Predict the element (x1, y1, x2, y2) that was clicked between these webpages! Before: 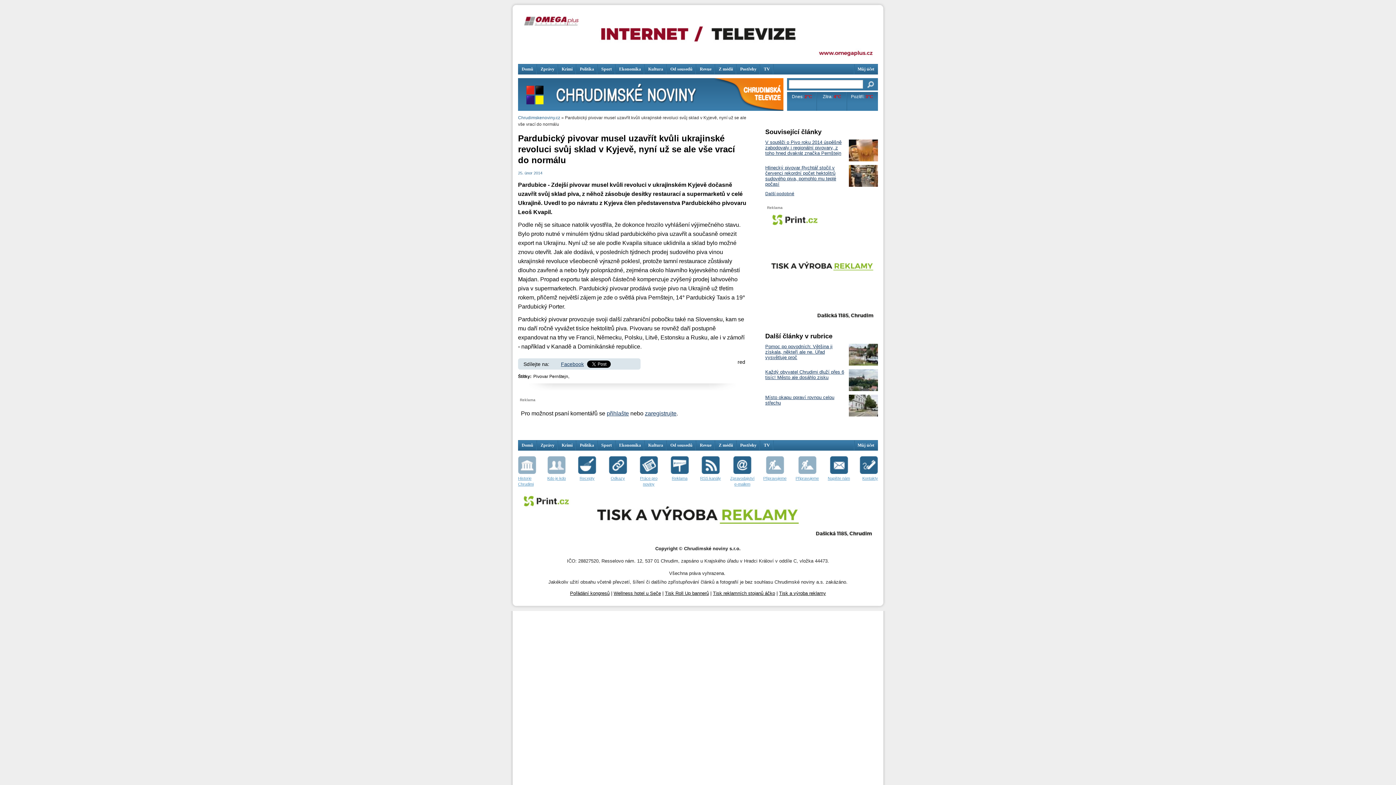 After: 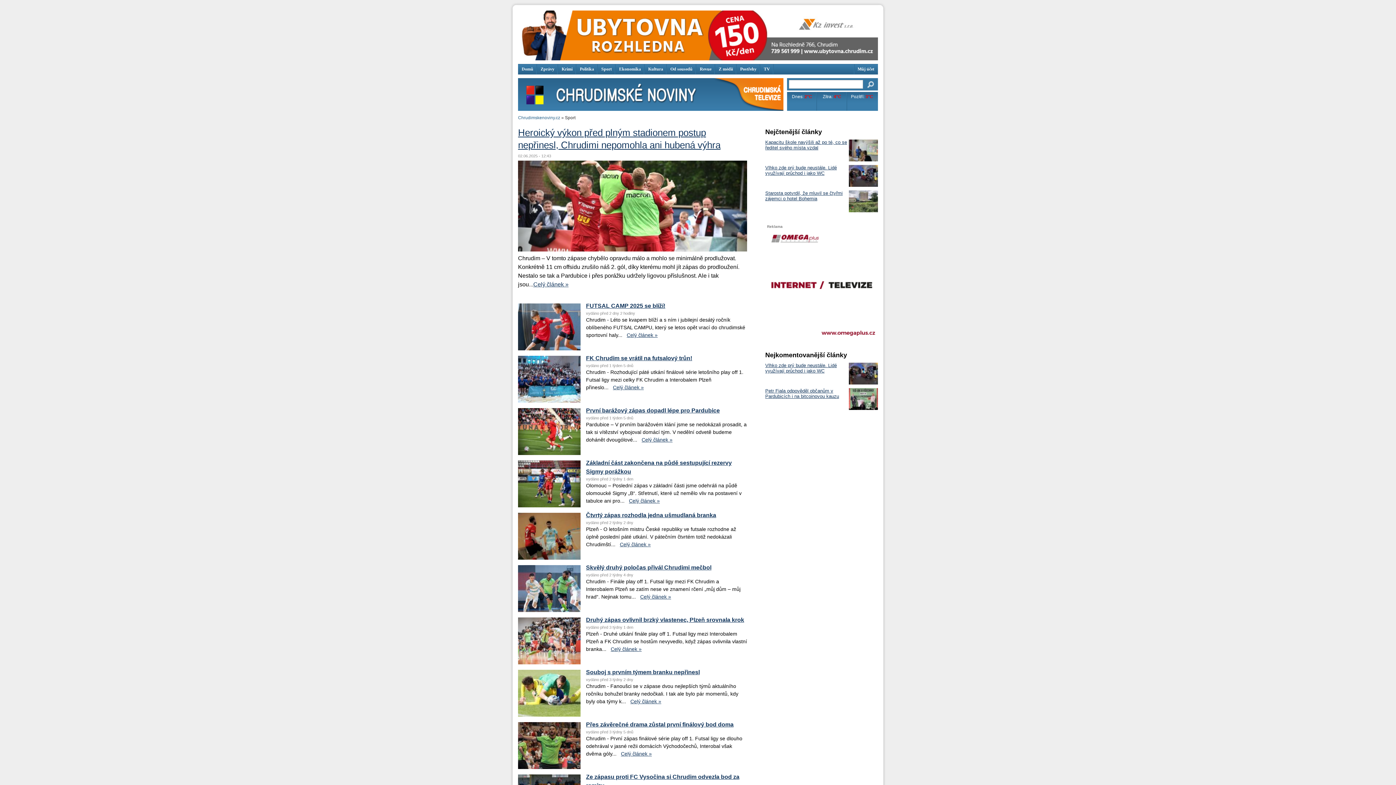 Action: bbox: (597, 440, 615, 450) label: Sport